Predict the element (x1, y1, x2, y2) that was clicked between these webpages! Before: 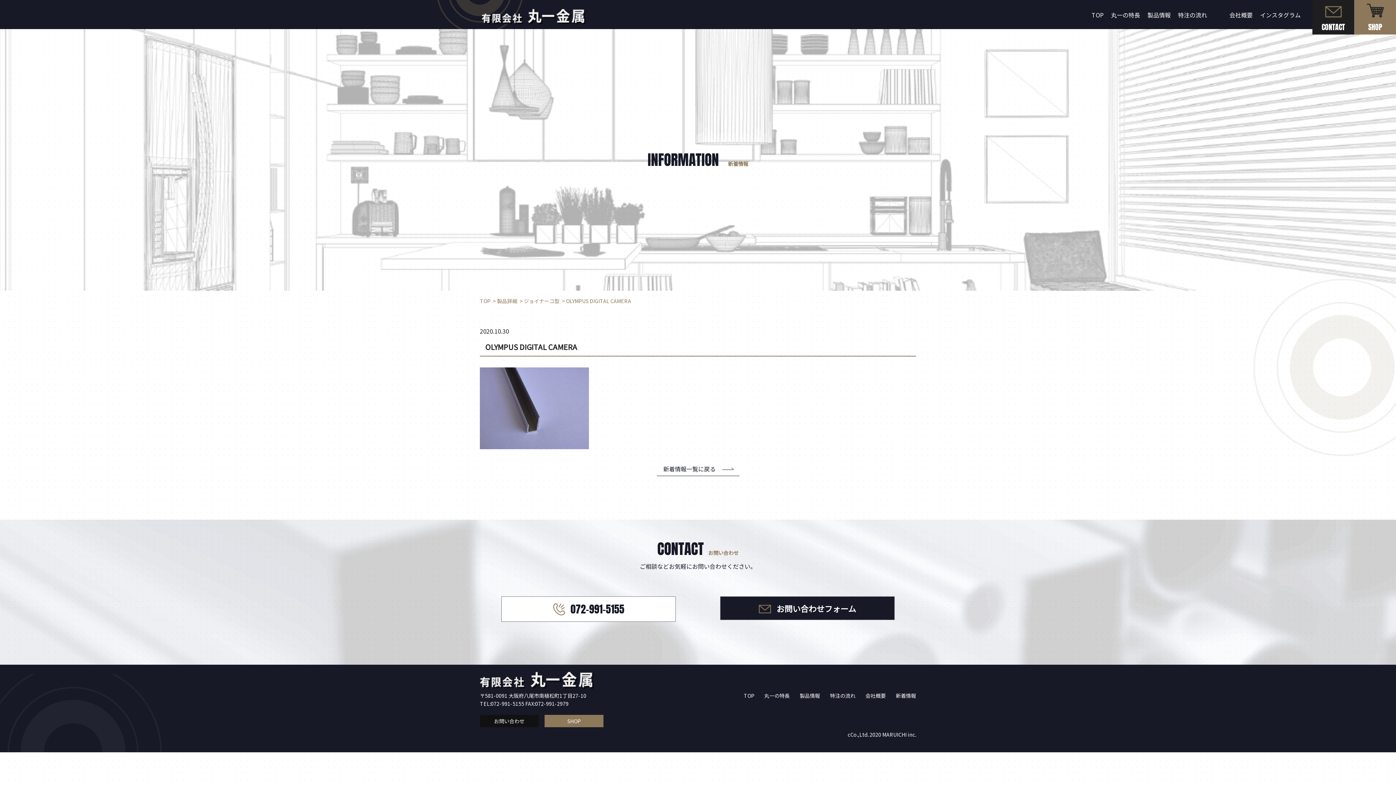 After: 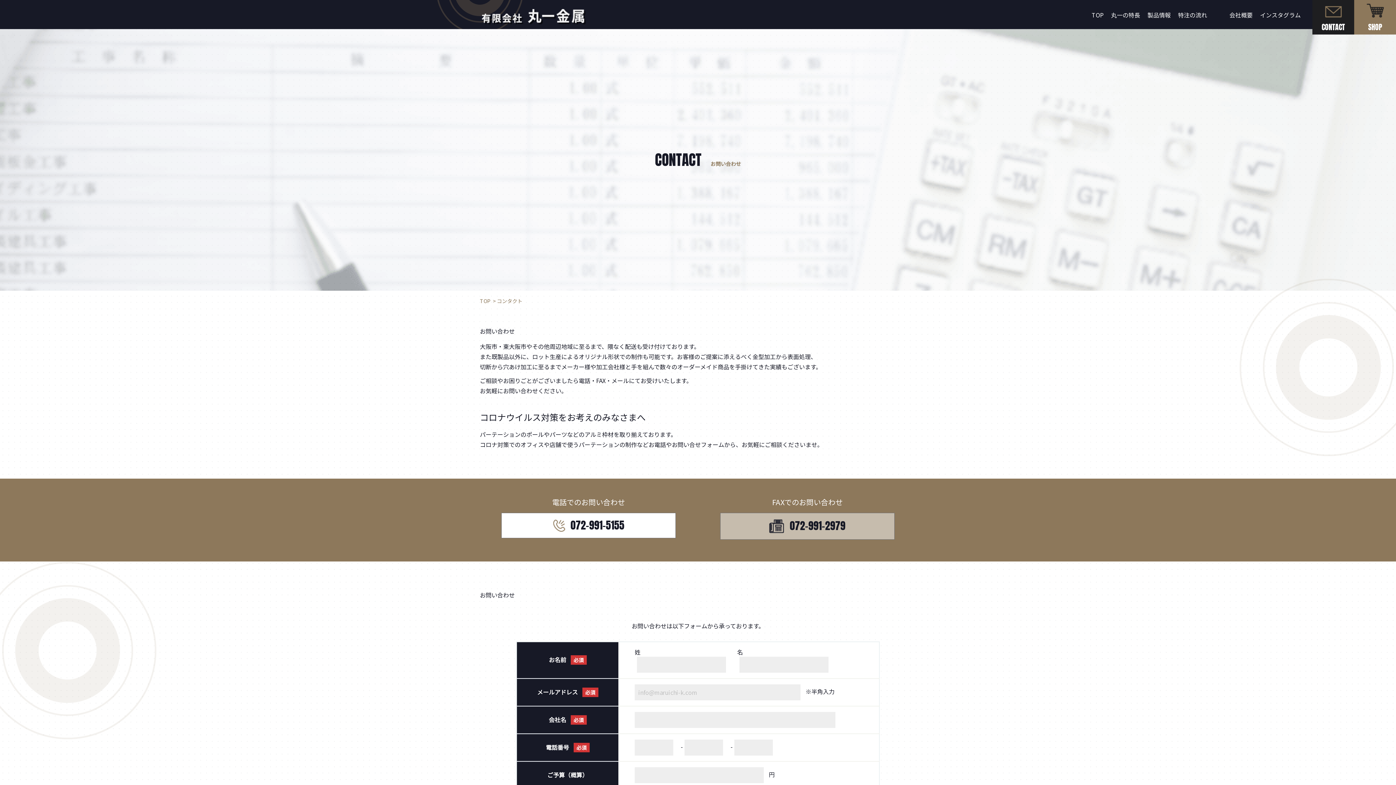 Action: bbox: (720, 596, 894, 620) label: お問い合わせフォーム